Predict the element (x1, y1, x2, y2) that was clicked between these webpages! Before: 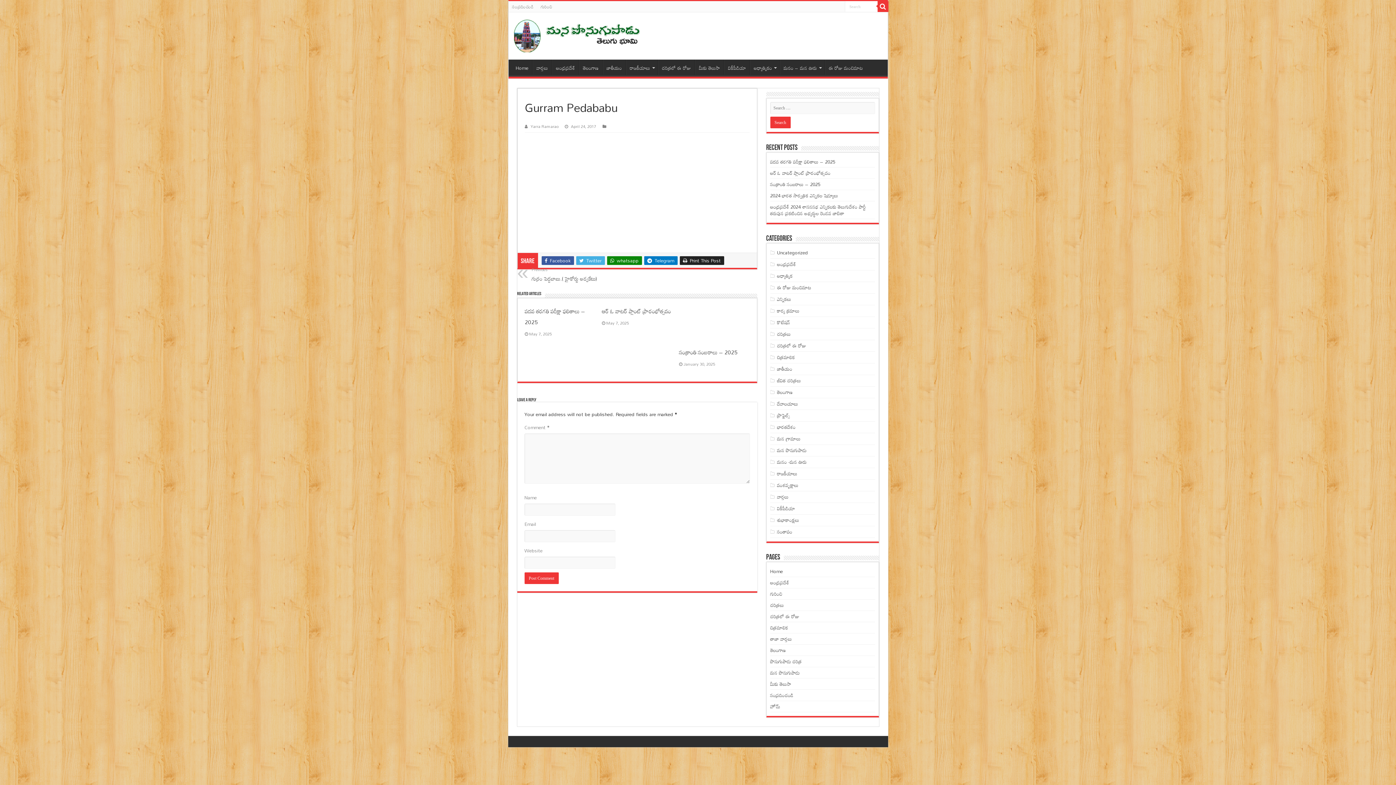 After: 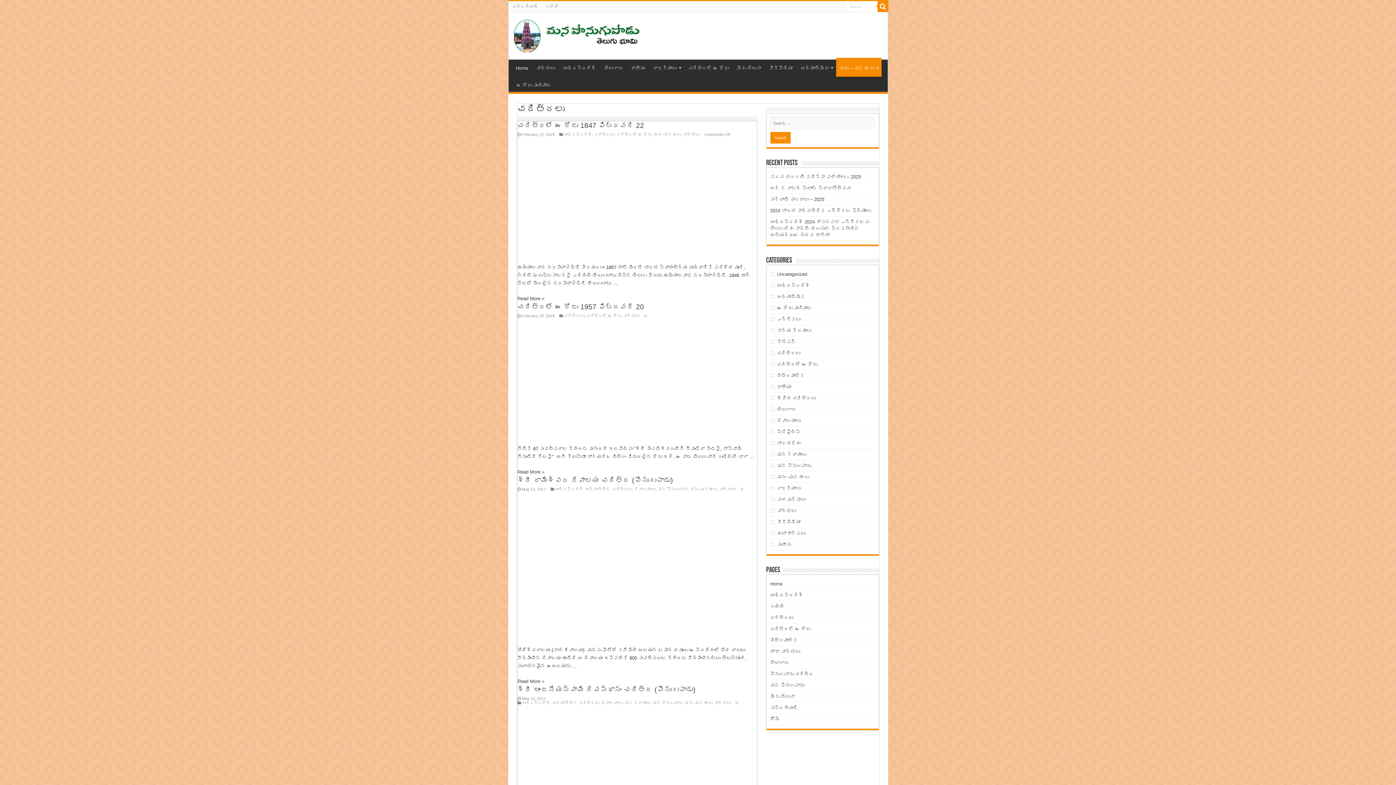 Action: label: చరిత్రలు bbox: (777, 329, 791, 338)